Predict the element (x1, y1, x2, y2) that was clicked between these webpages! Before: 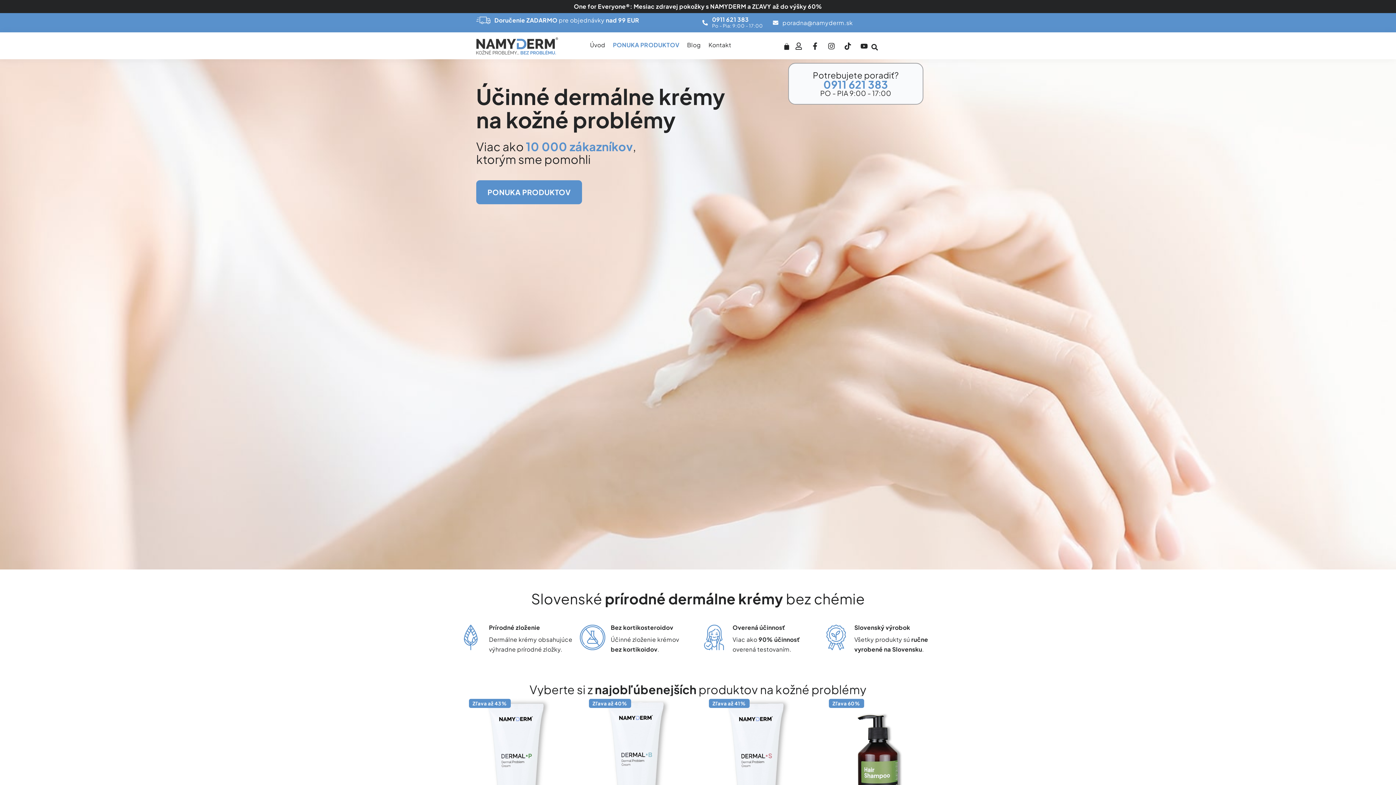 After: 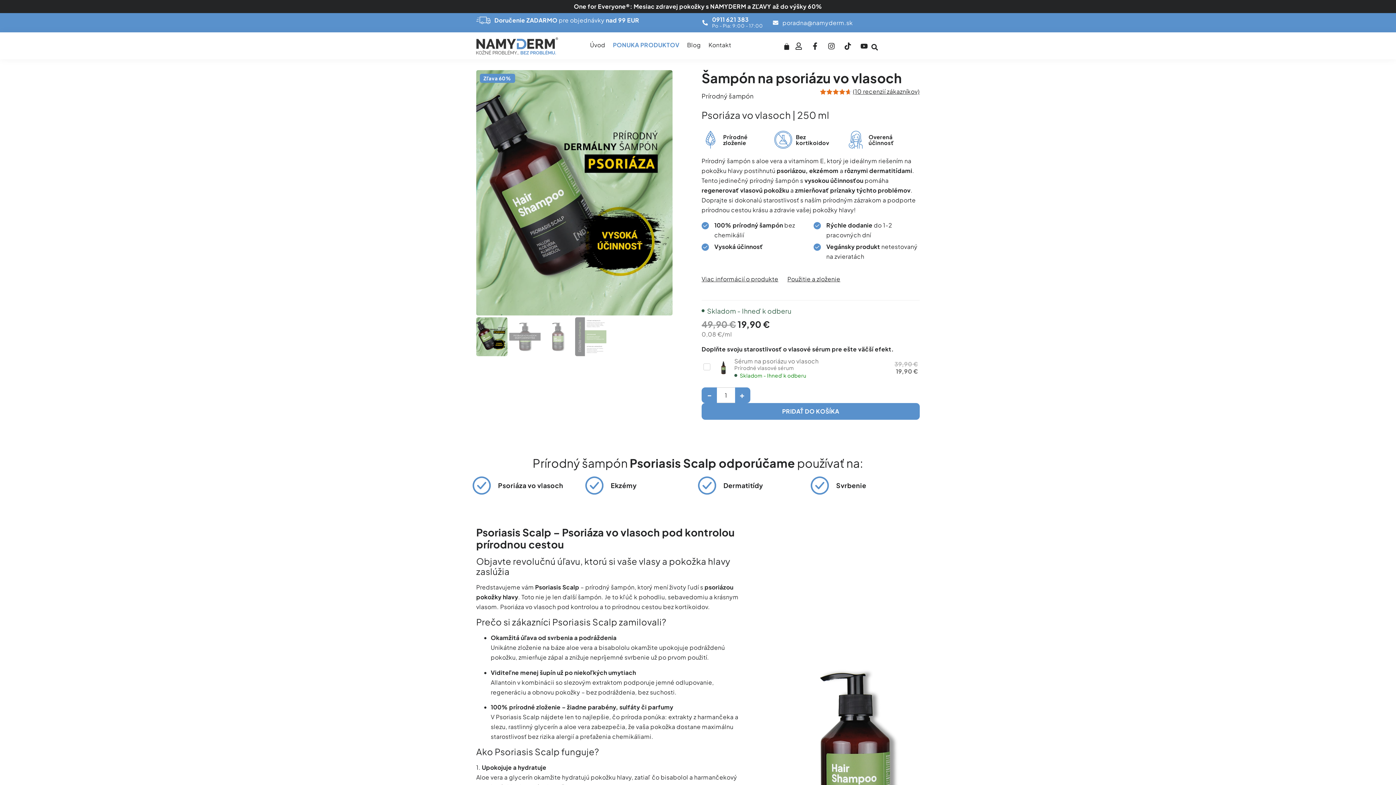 Action: bbox: (823, 696, 932, 832)